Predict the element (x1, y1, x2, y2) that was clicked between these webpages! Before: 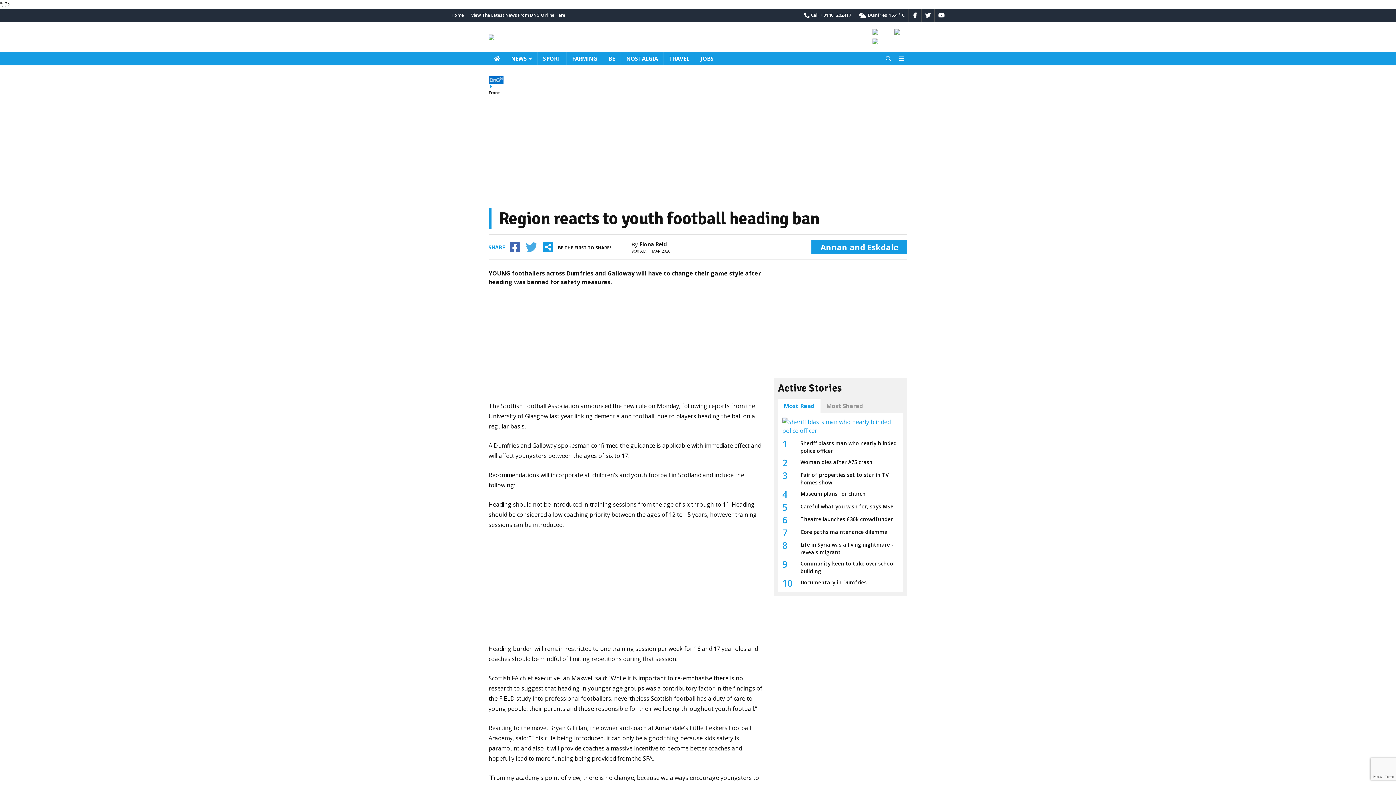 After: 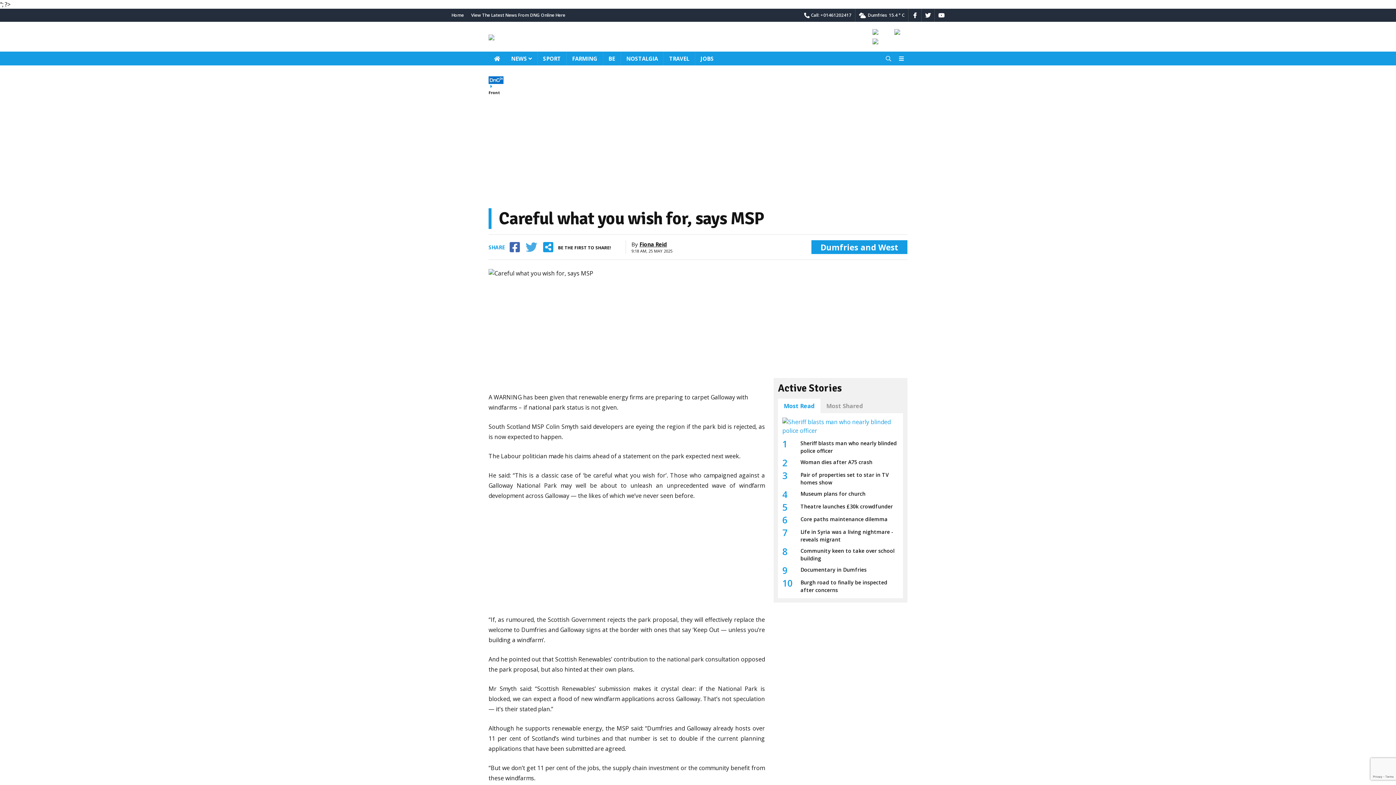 Action: label: Careful what you wish for, says MSP bbox: (800, 503, 893, 510)